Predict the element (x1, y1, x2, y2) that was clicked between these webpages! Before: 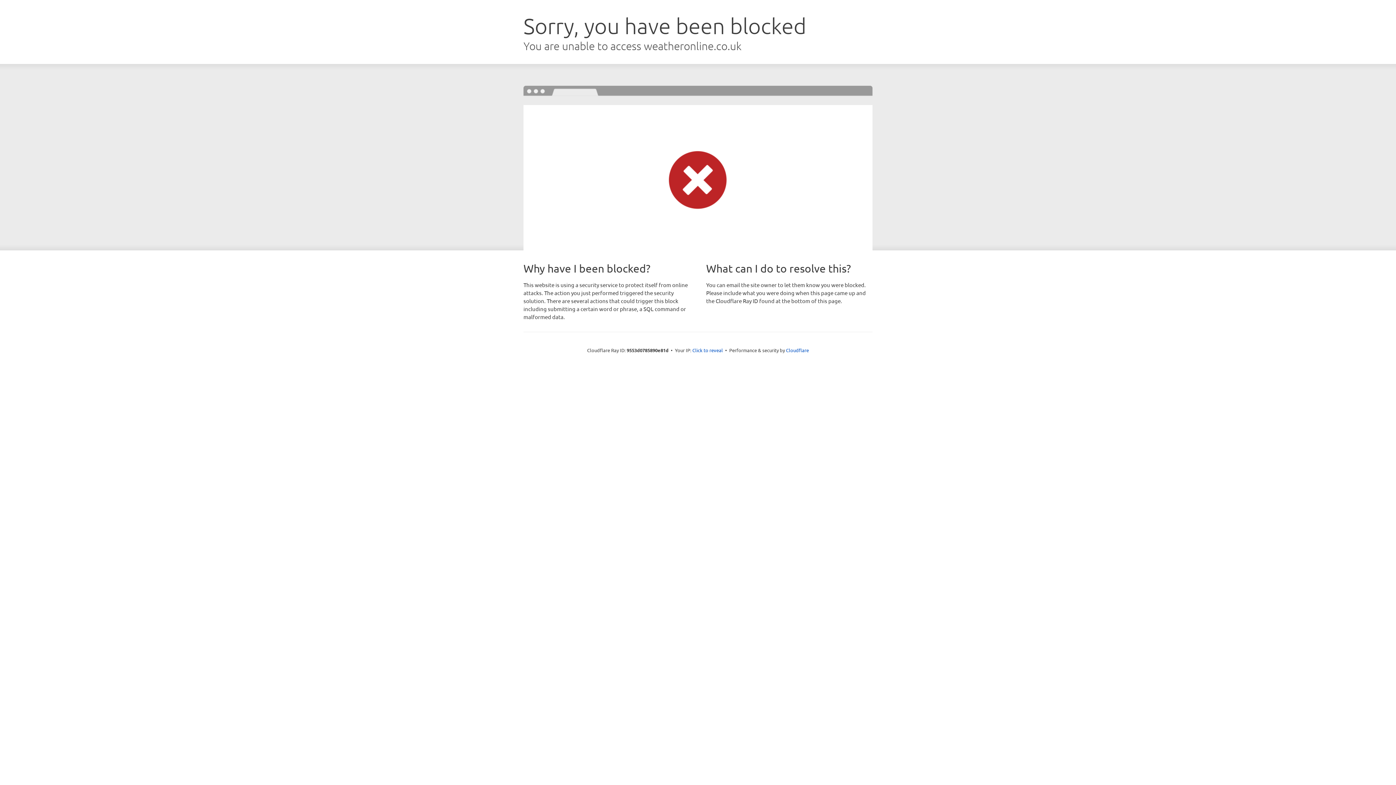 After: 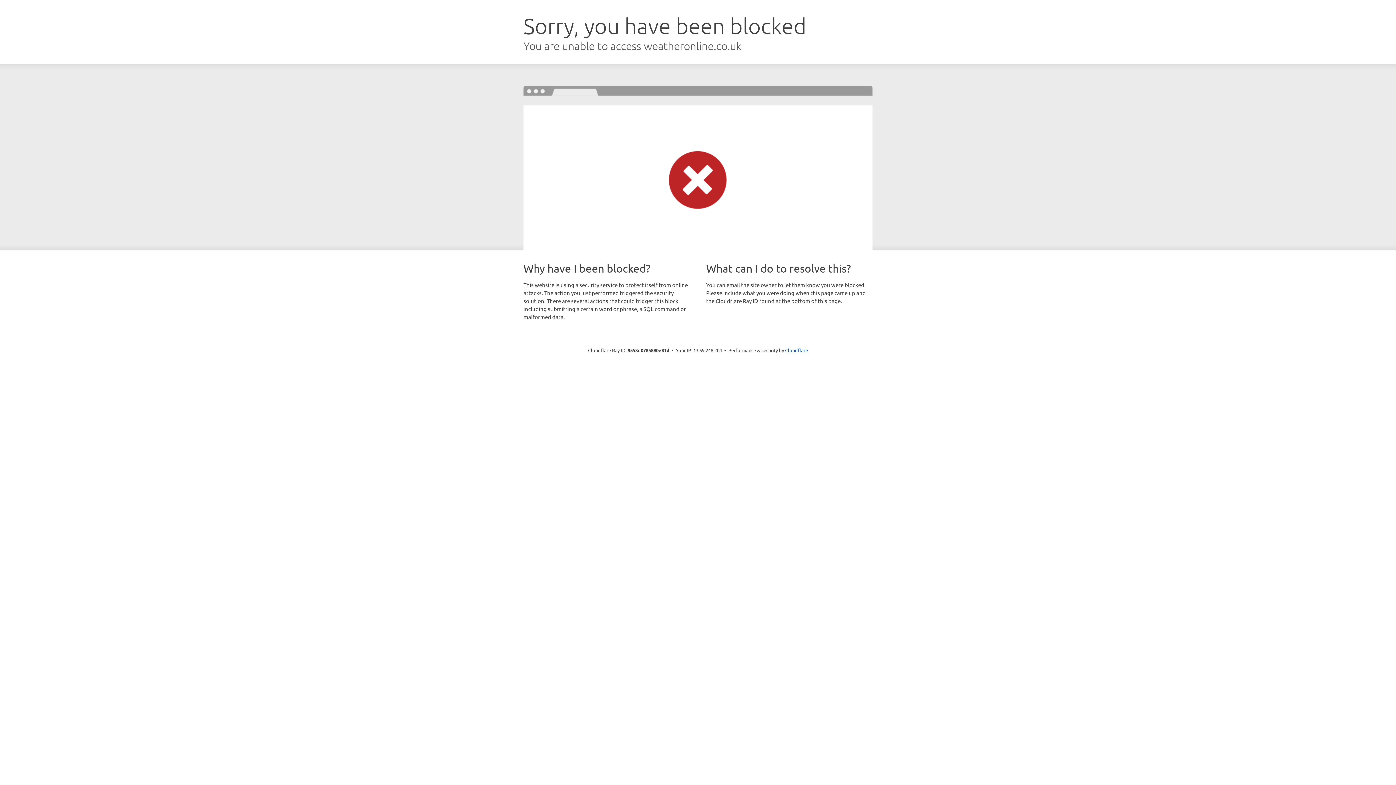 Action: label: Click to reveal bbox: (692, 346, 723, 353)